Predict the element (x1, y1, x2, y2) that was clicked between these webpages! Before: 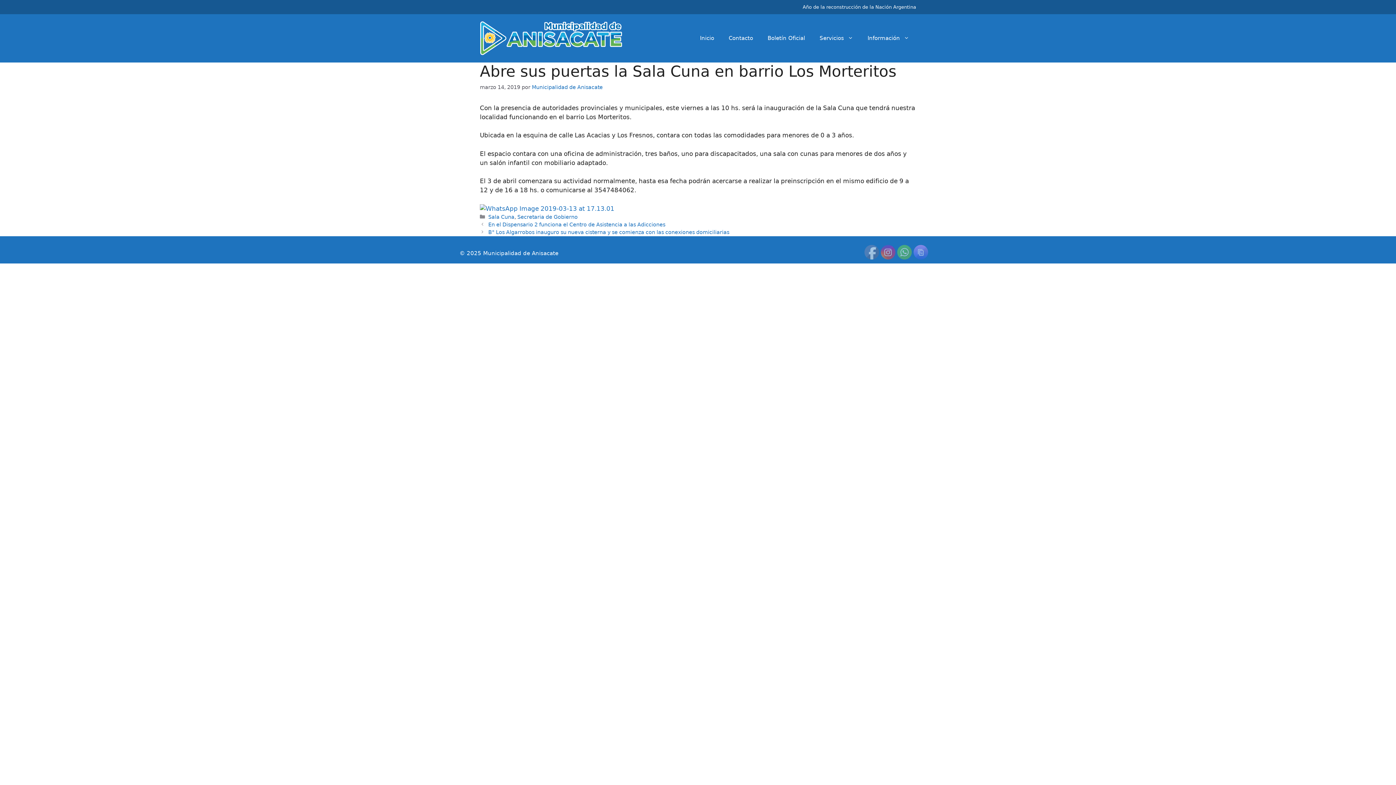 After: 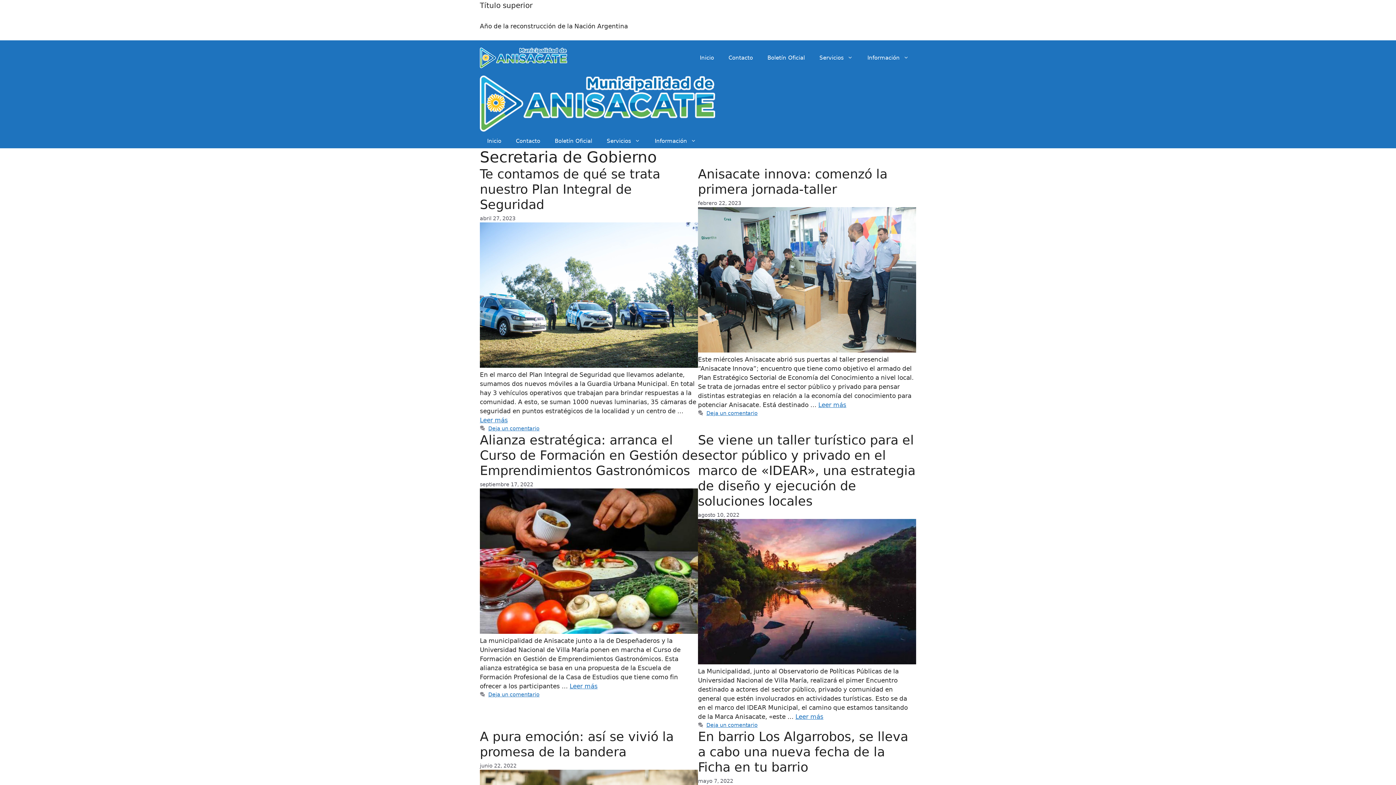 Action: bbox: (517, 214, 577, 219) label: Secretaria de Gobierno